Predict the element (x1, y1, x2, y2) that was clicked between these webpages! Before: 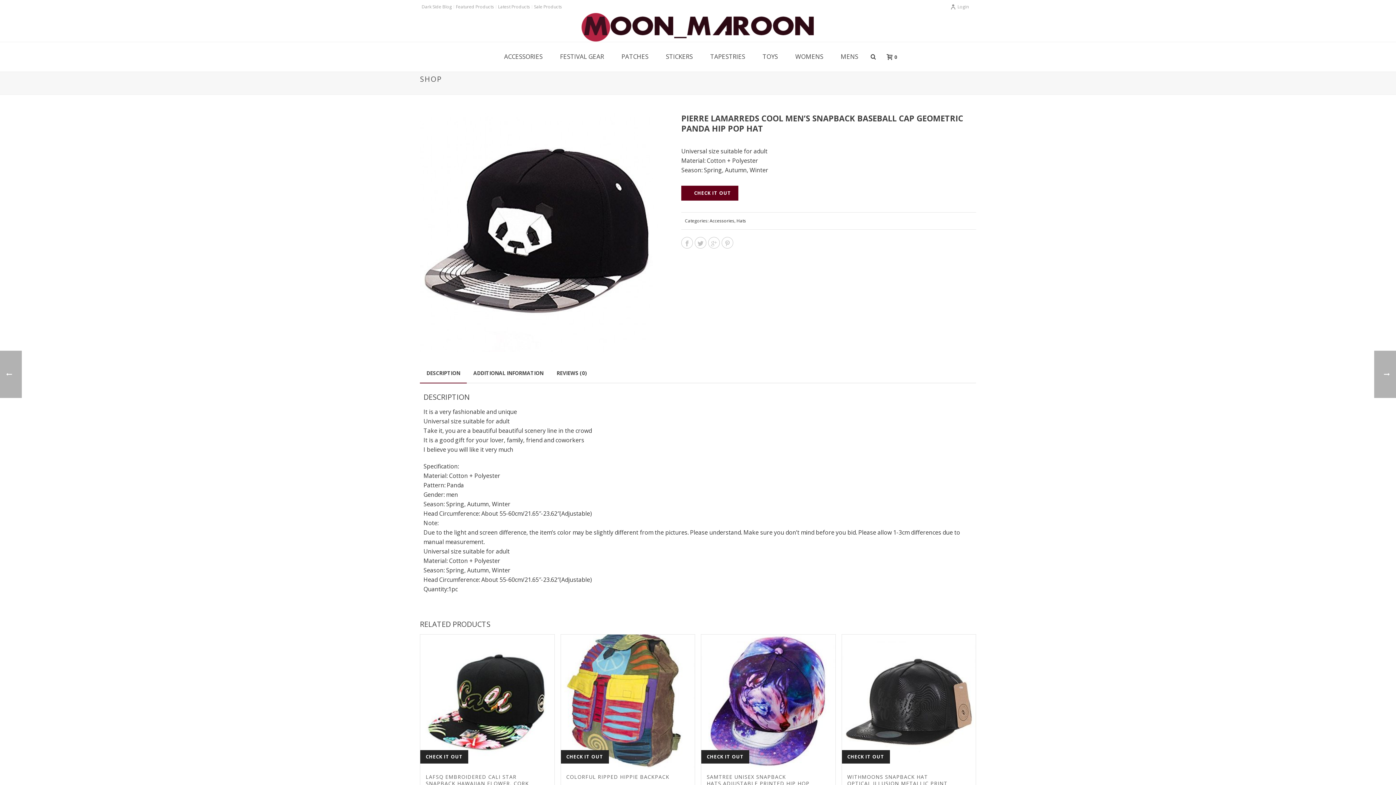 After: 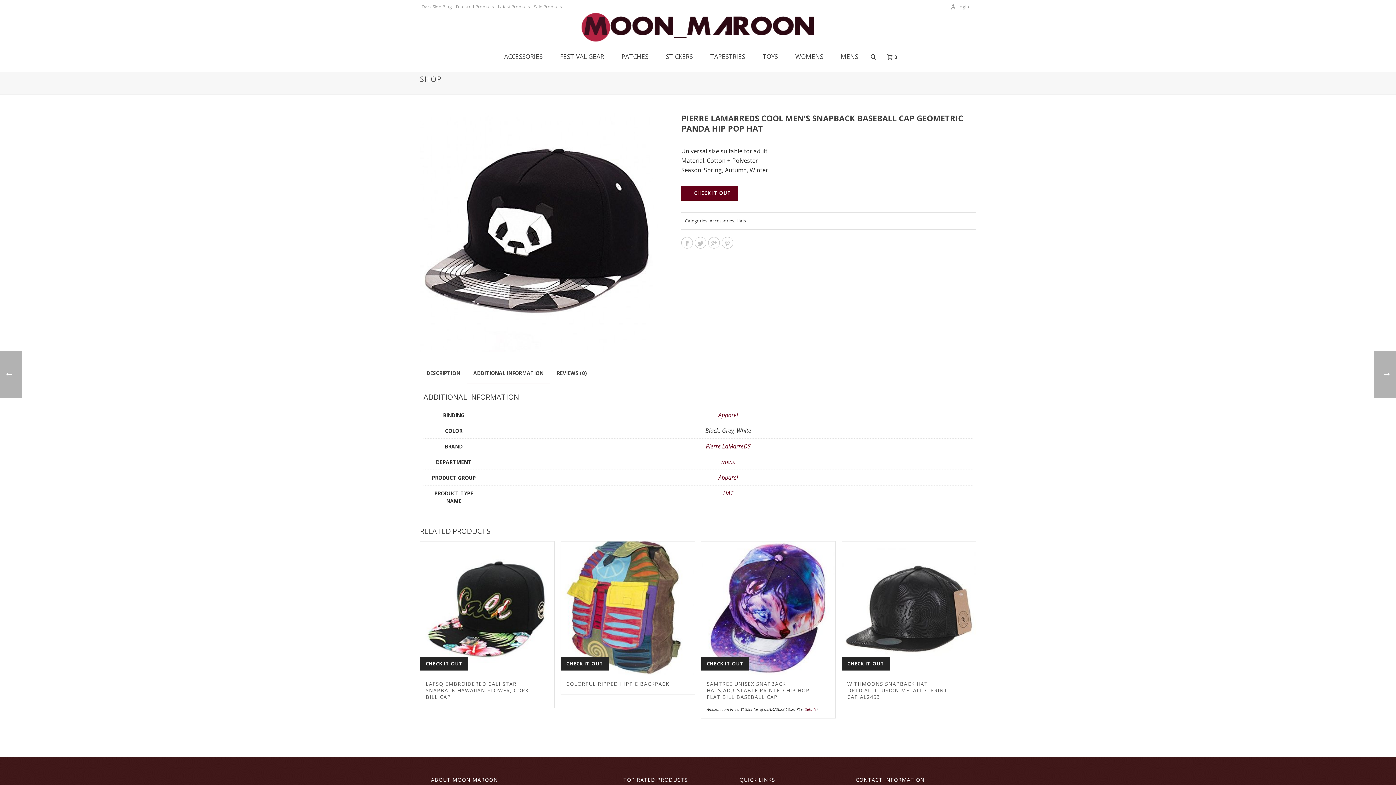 Action: bbox: (466, 363, 550, 382) label: ADDITIONAL INFORMATION